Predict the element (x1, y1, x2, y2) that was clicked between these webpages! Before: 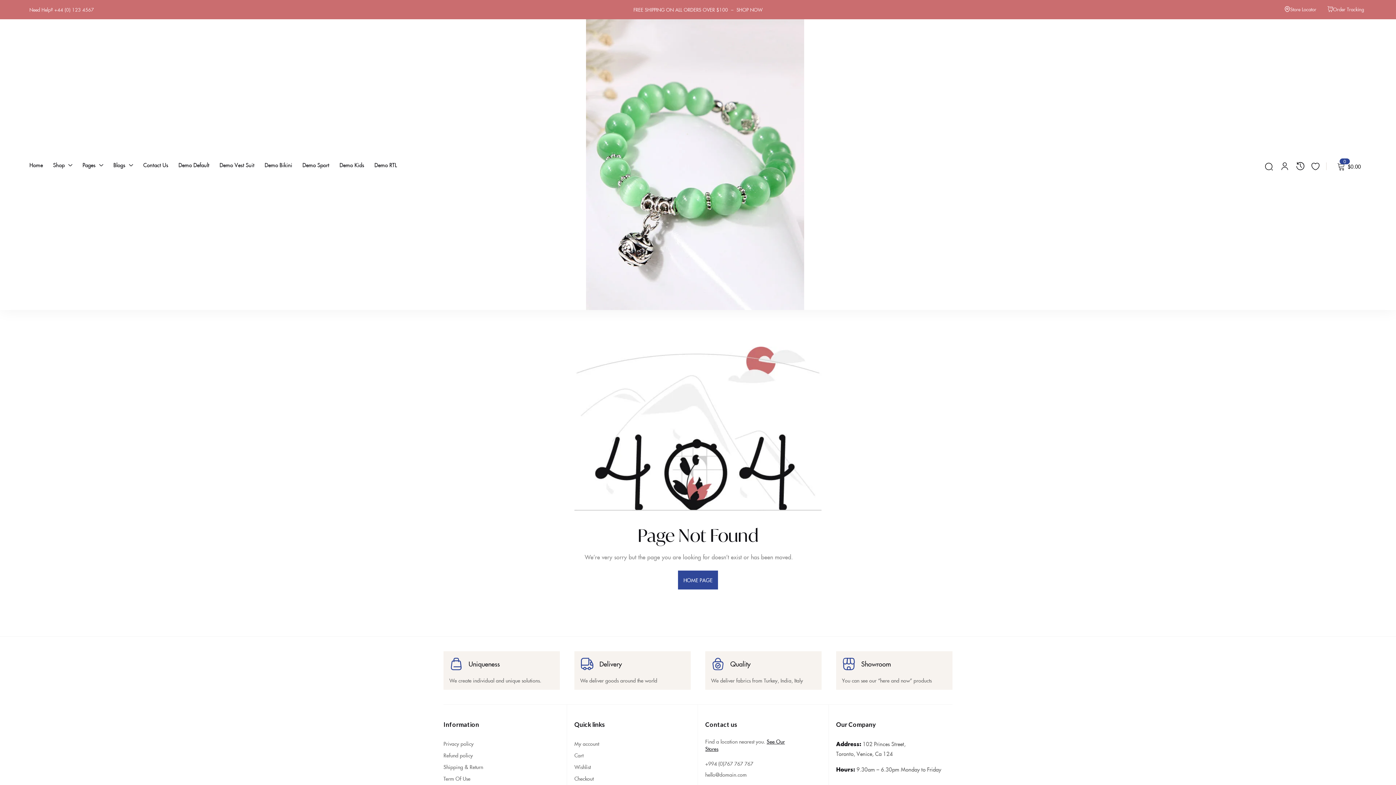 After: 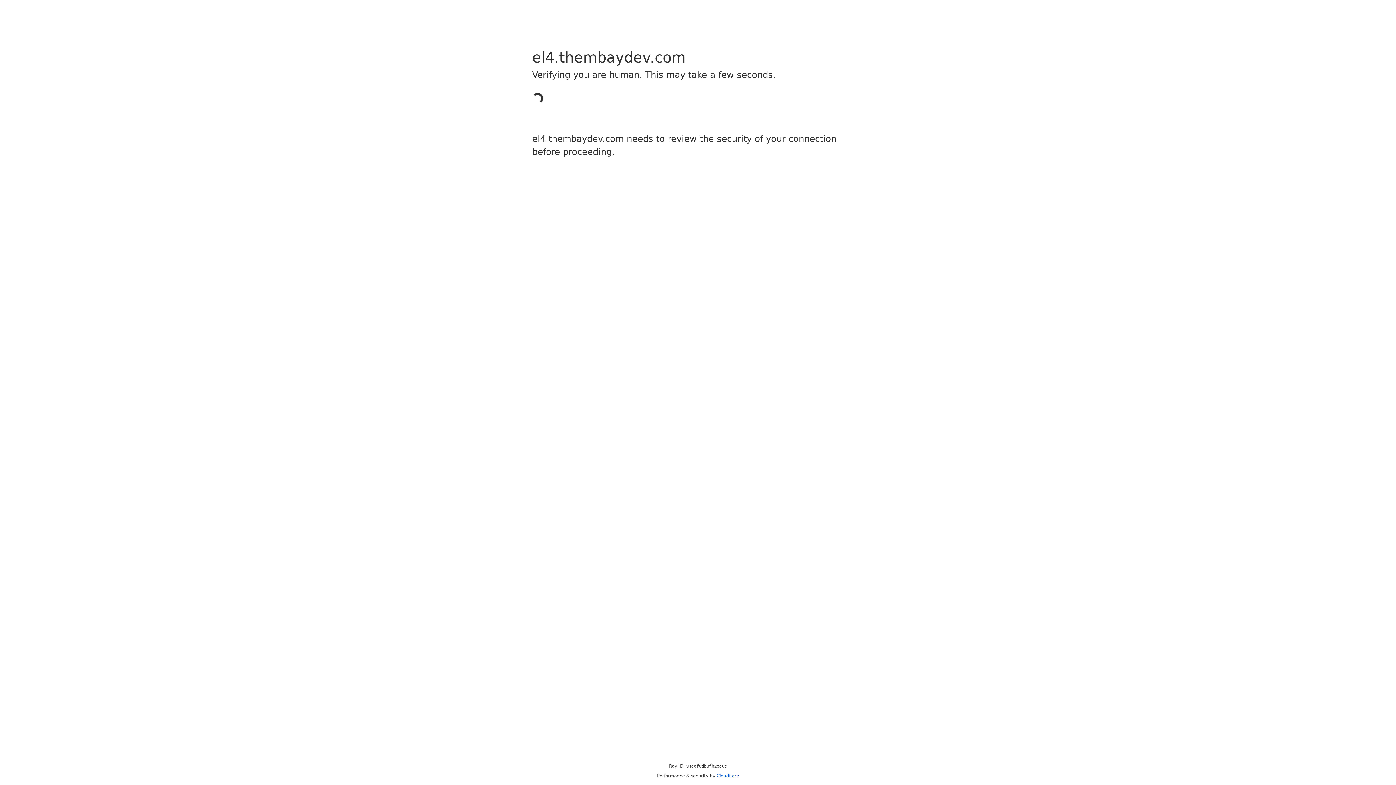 Action: label: Demo Sport bbox: (302, 148, 329, 180)